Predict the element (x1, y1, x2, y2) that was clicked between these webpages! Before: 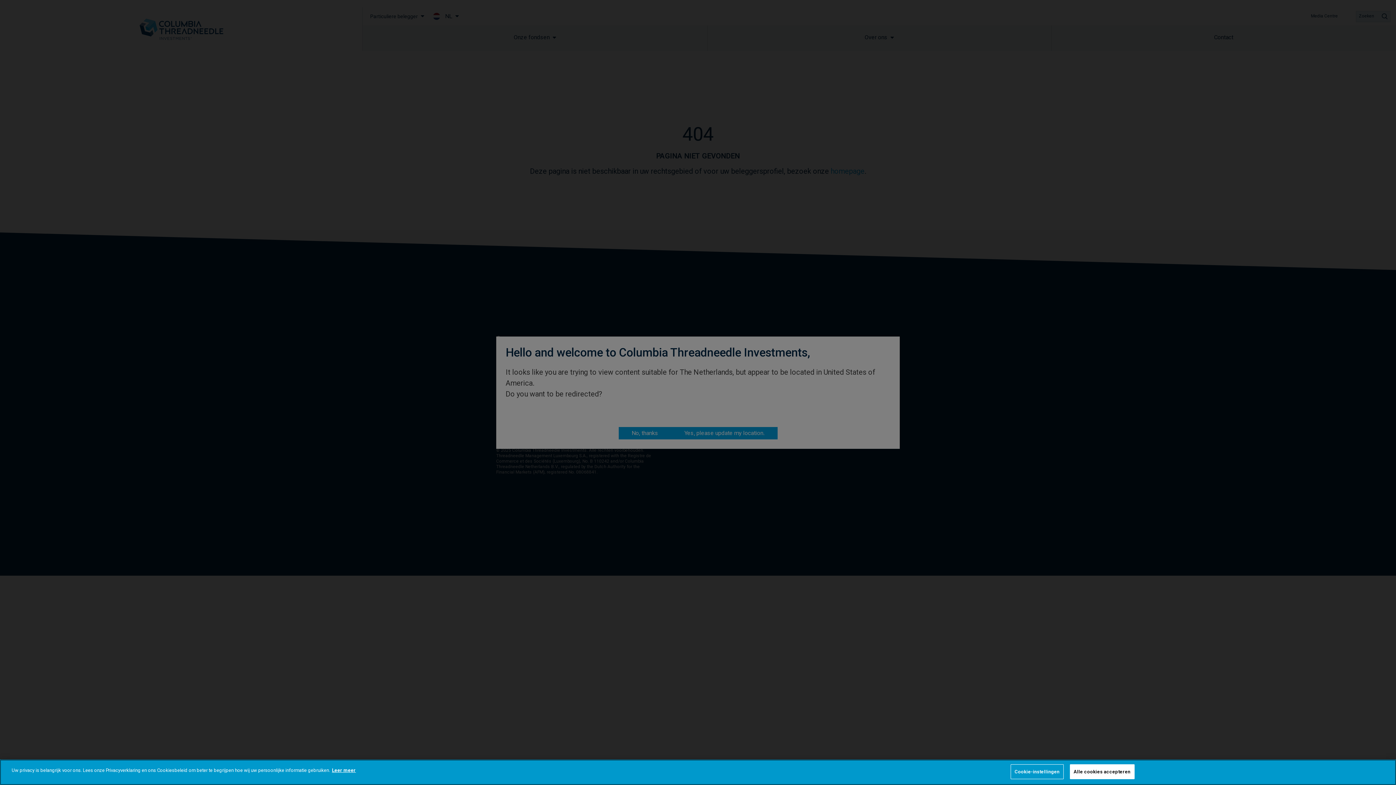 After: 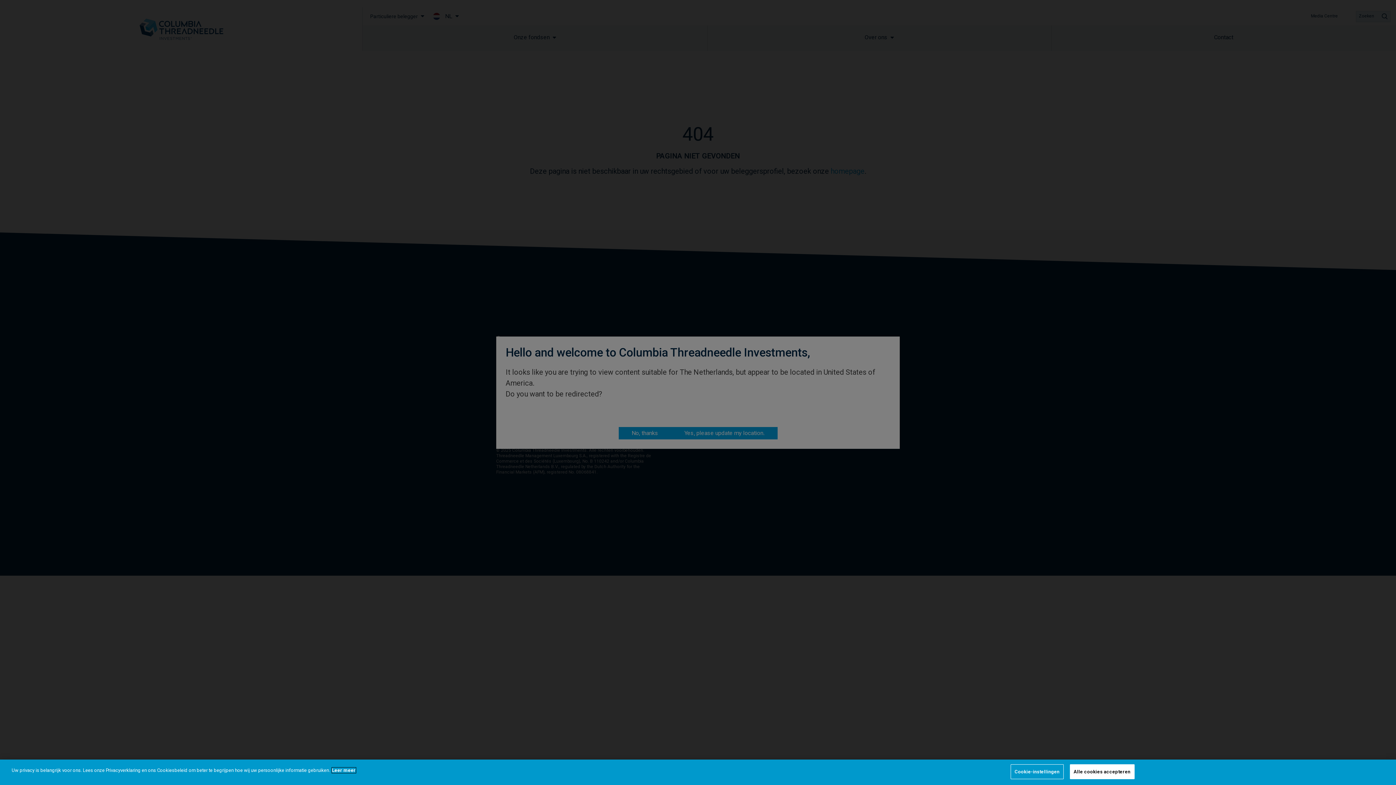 Action: bbox: (332, 768, 356, 773) label: Meer informatie over uw privacy